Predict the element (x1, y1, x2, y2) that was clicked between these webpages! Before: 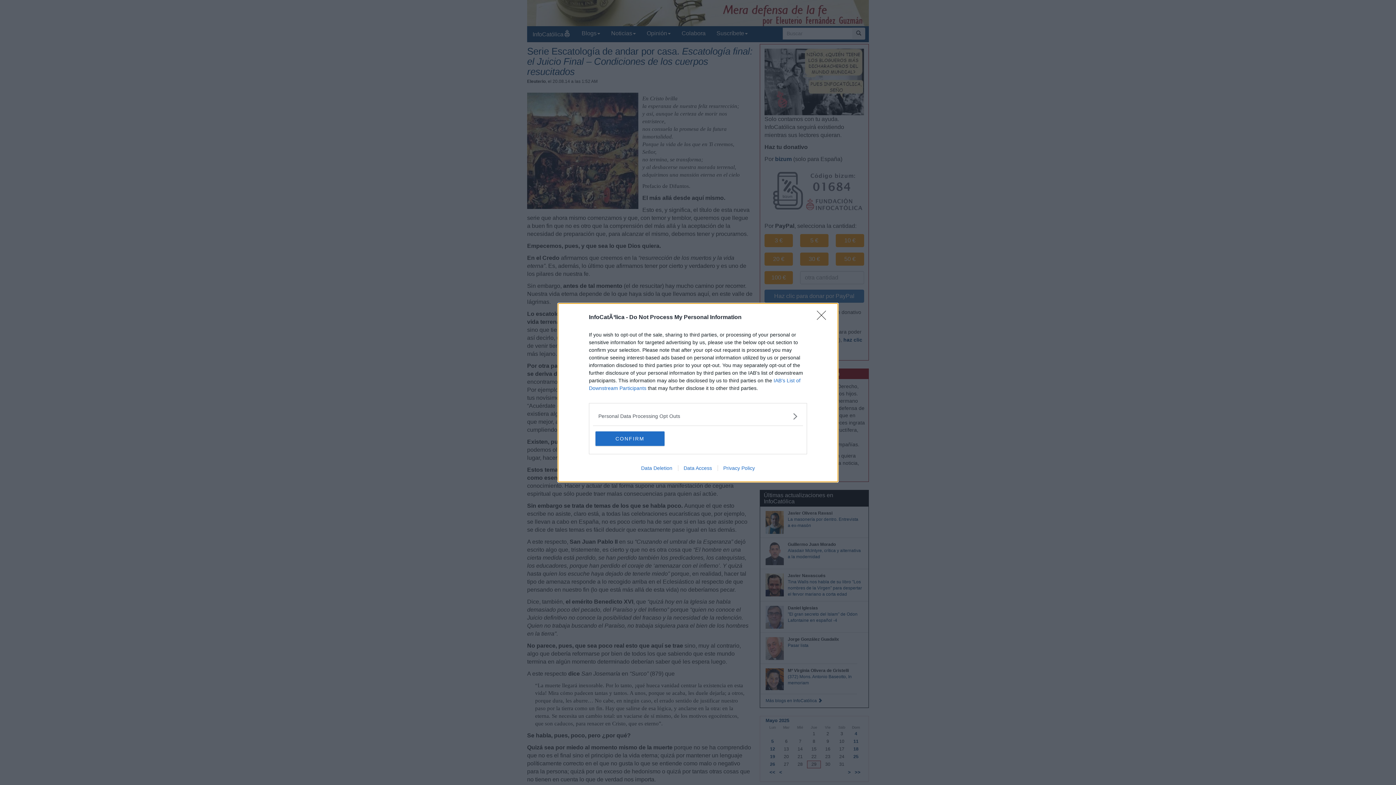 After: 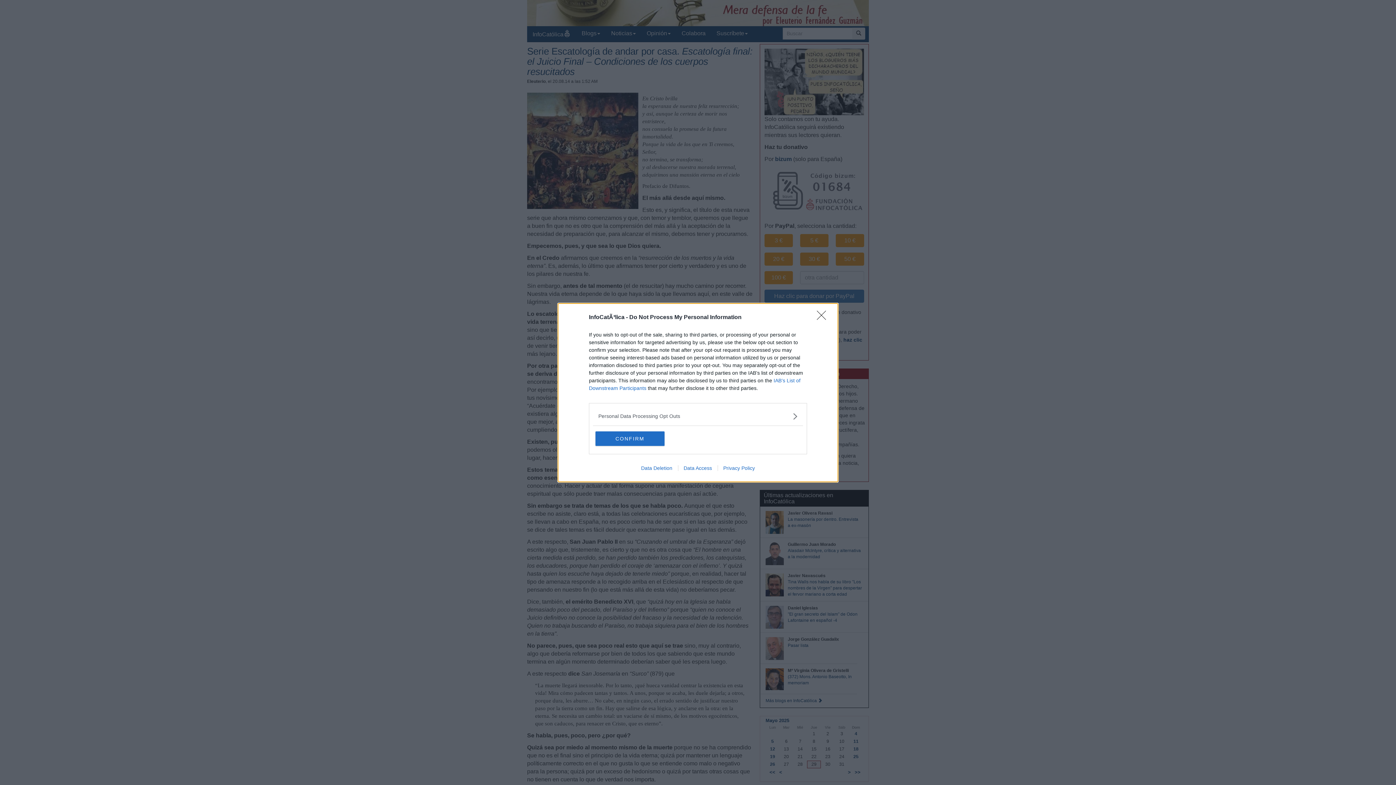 Action: label: Privacy Policy bbox: (717, 465, 760, 471)